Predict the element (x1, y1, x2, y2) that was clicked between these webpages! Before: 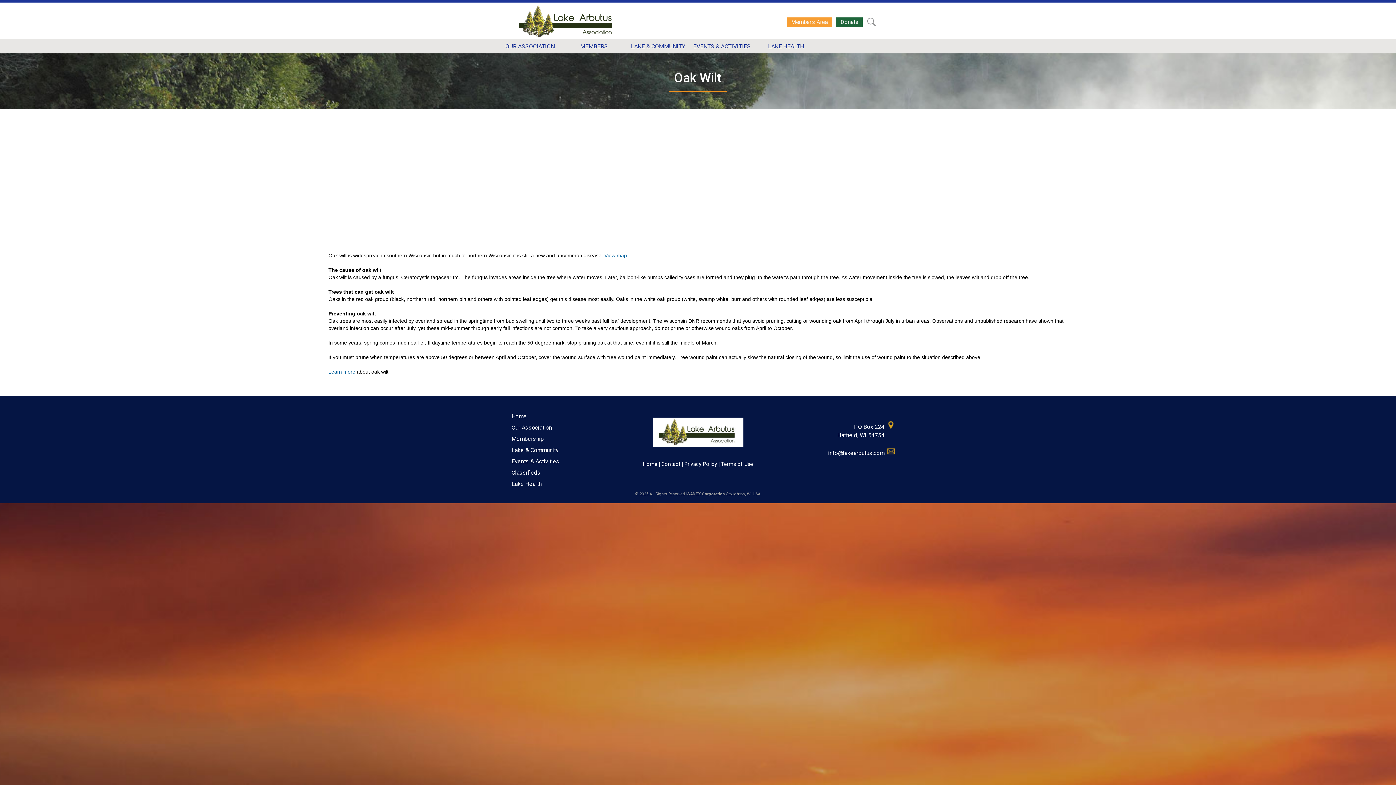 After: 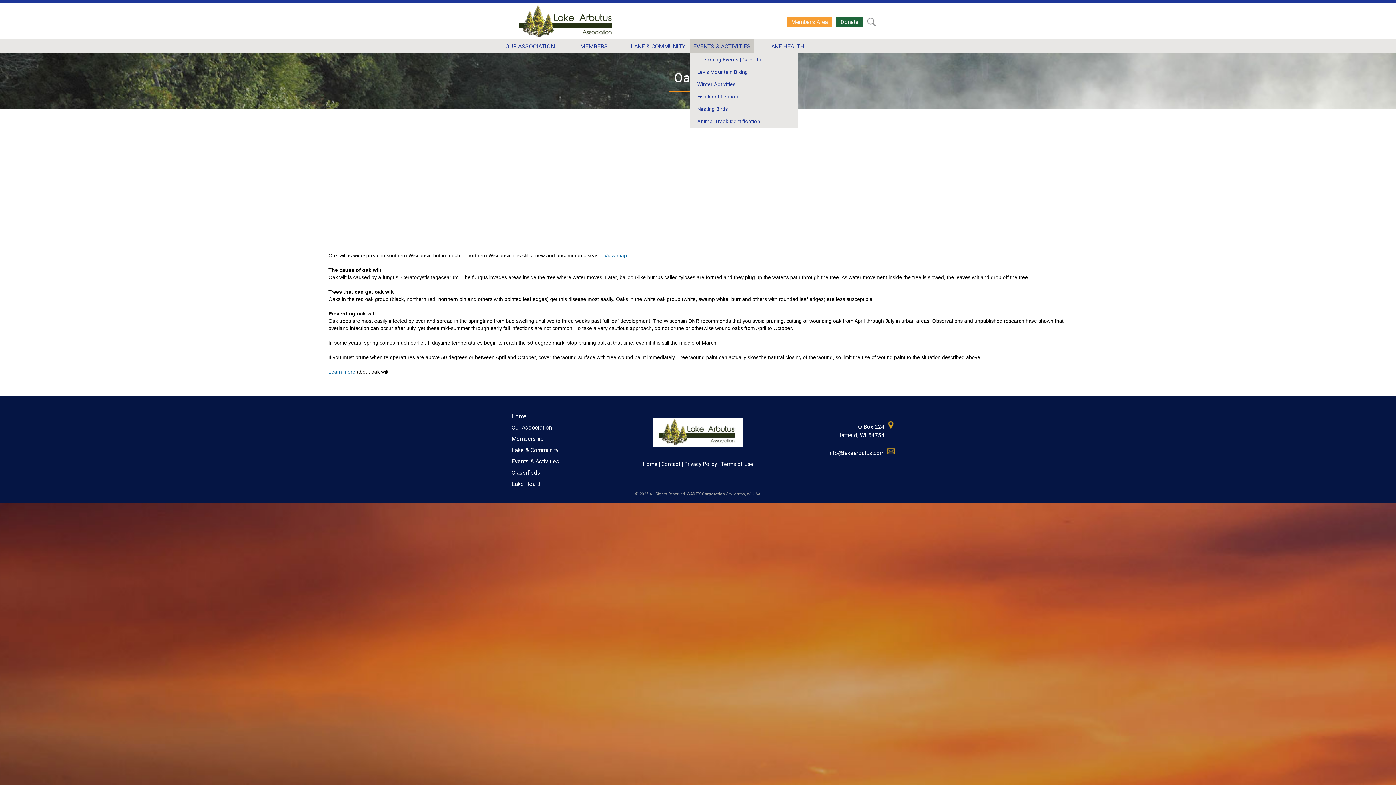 Action: bbox: (690, 38, 754, 53) label: EVENTS & ACTIVITIES